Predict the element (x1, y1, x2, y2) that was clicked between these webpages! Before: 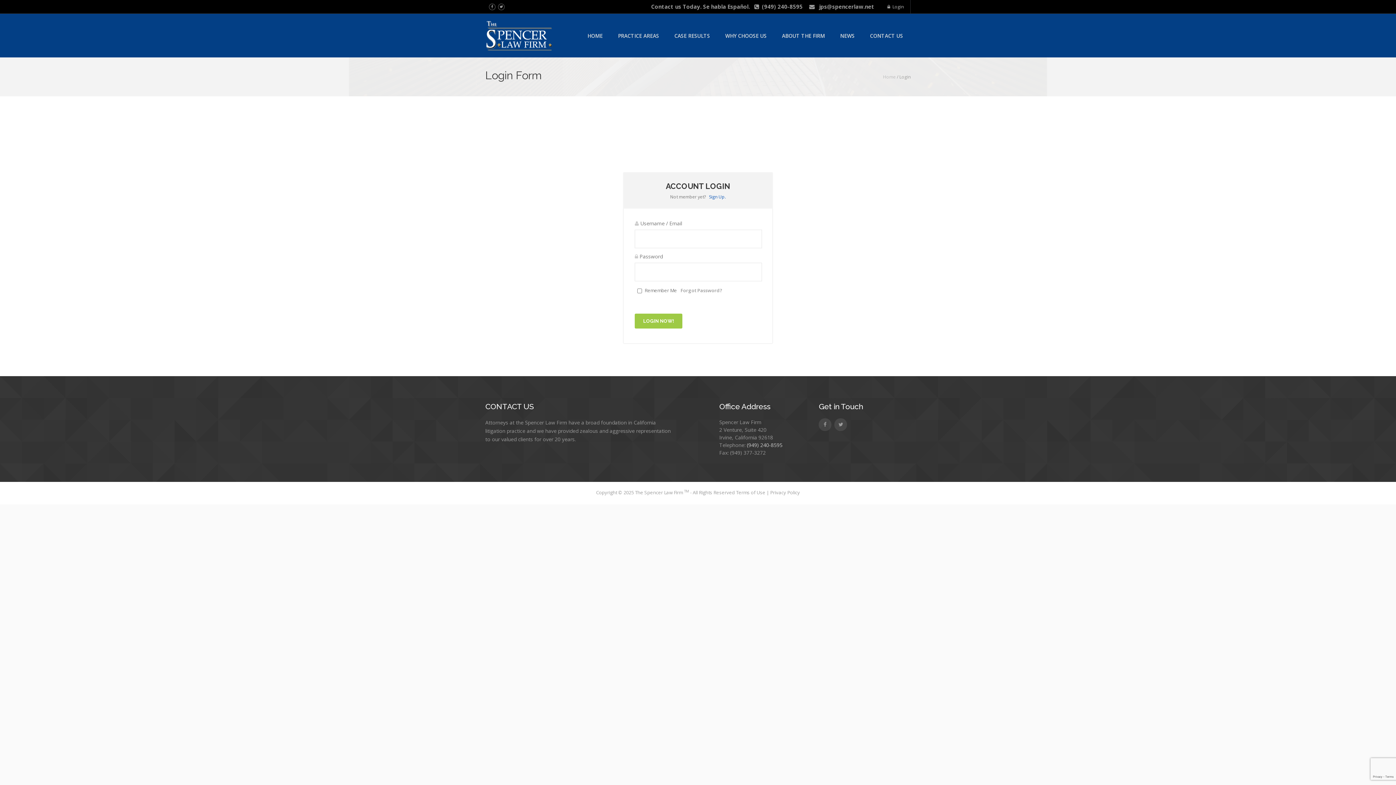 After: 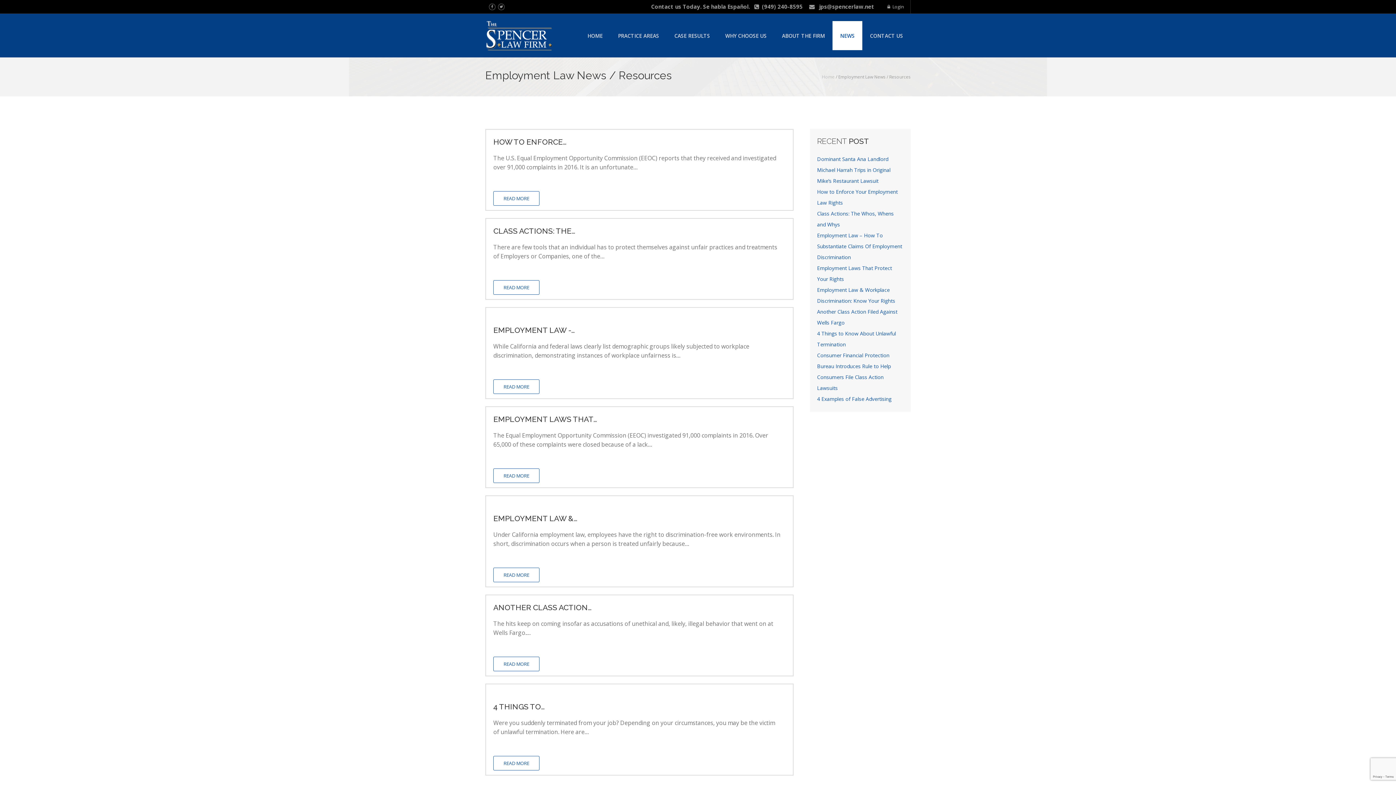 Action: bbox: (832, 21, 862, 50) label: NEWS